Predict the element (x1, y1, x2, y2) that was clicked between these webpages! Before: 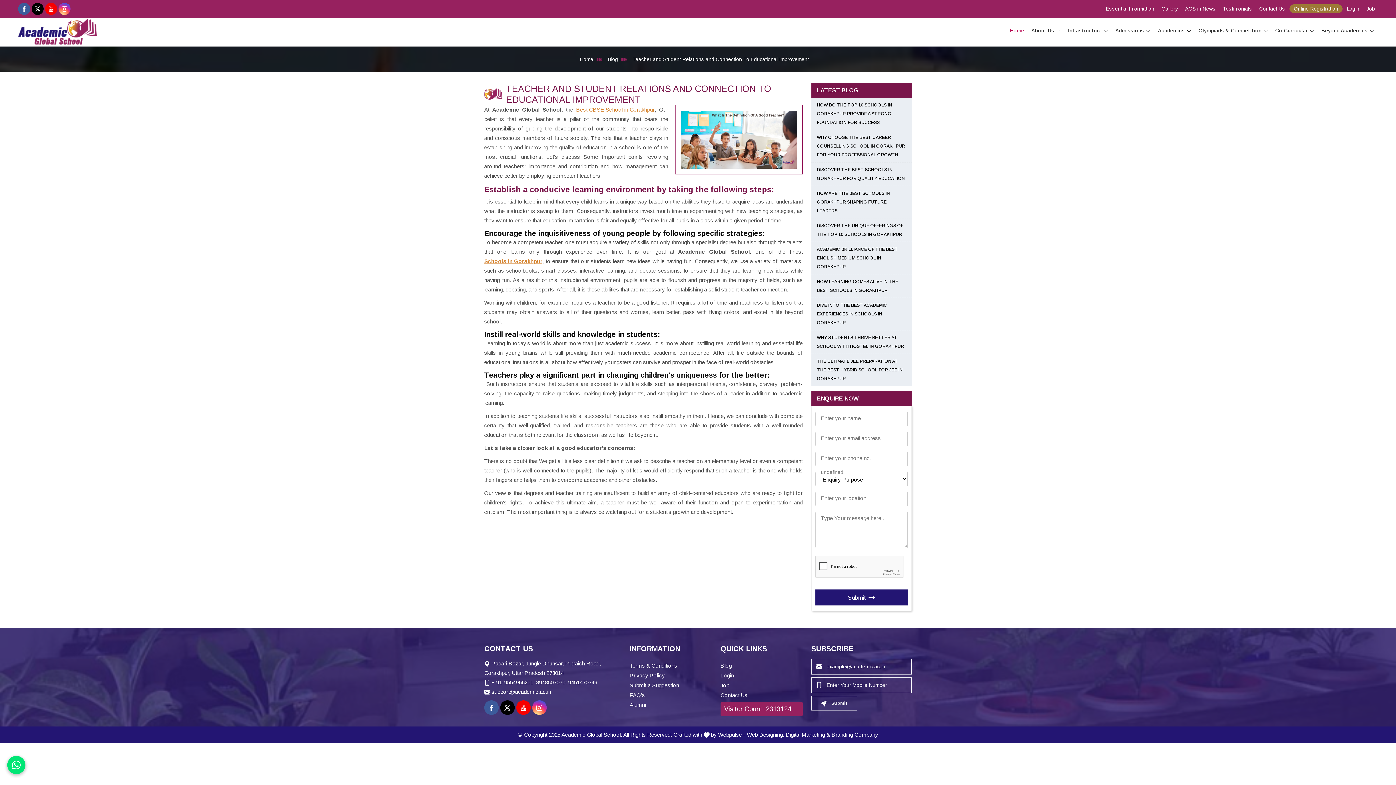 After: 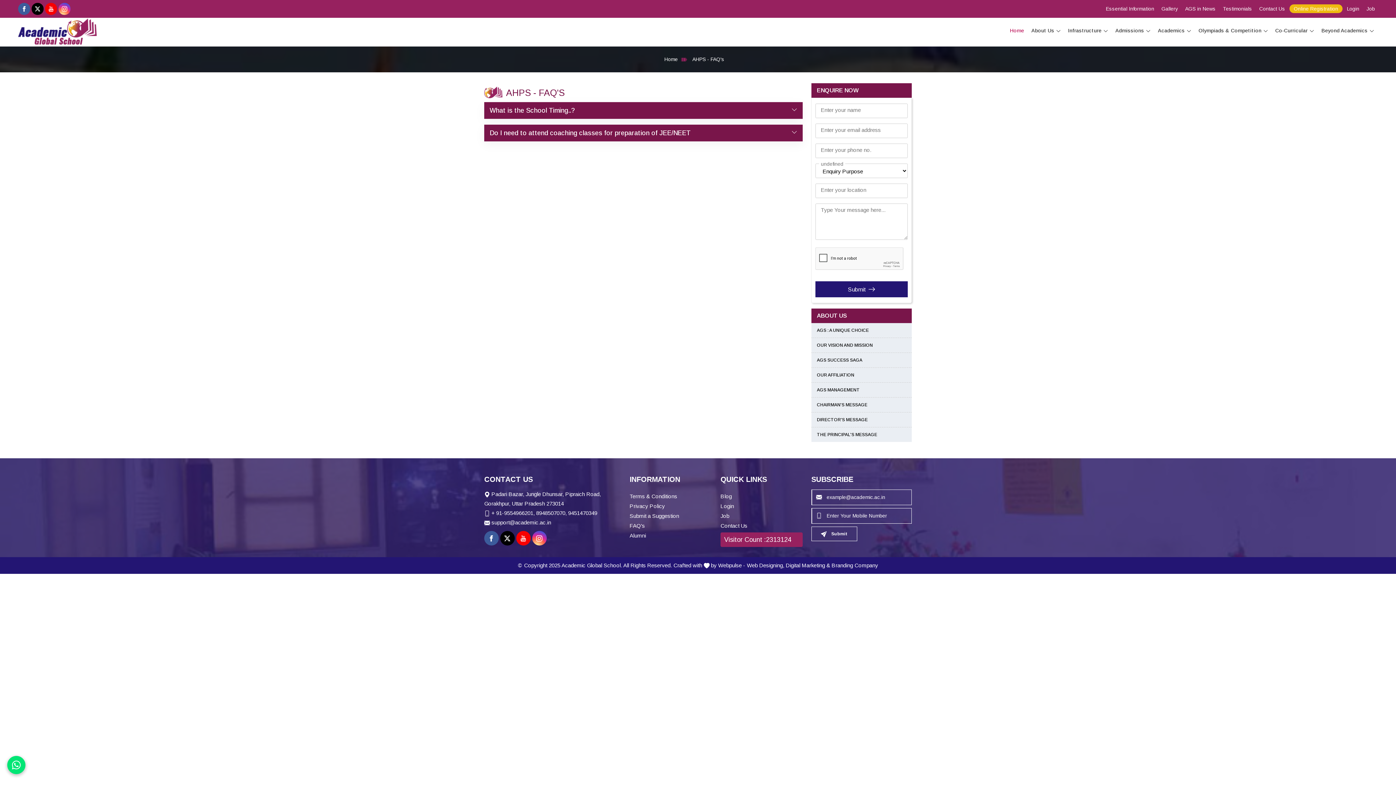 Action: bbox: (629, 692, 712, 698) label: FAQ's